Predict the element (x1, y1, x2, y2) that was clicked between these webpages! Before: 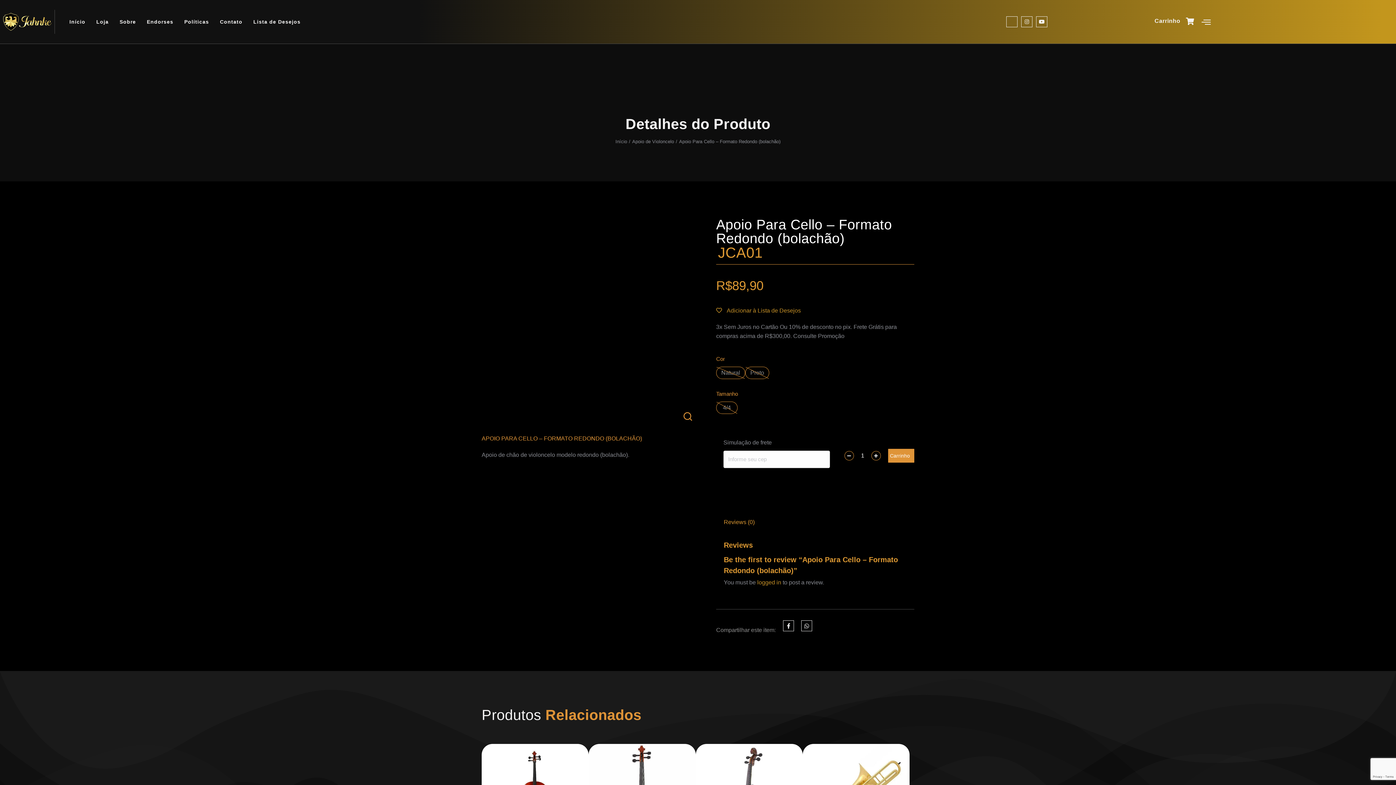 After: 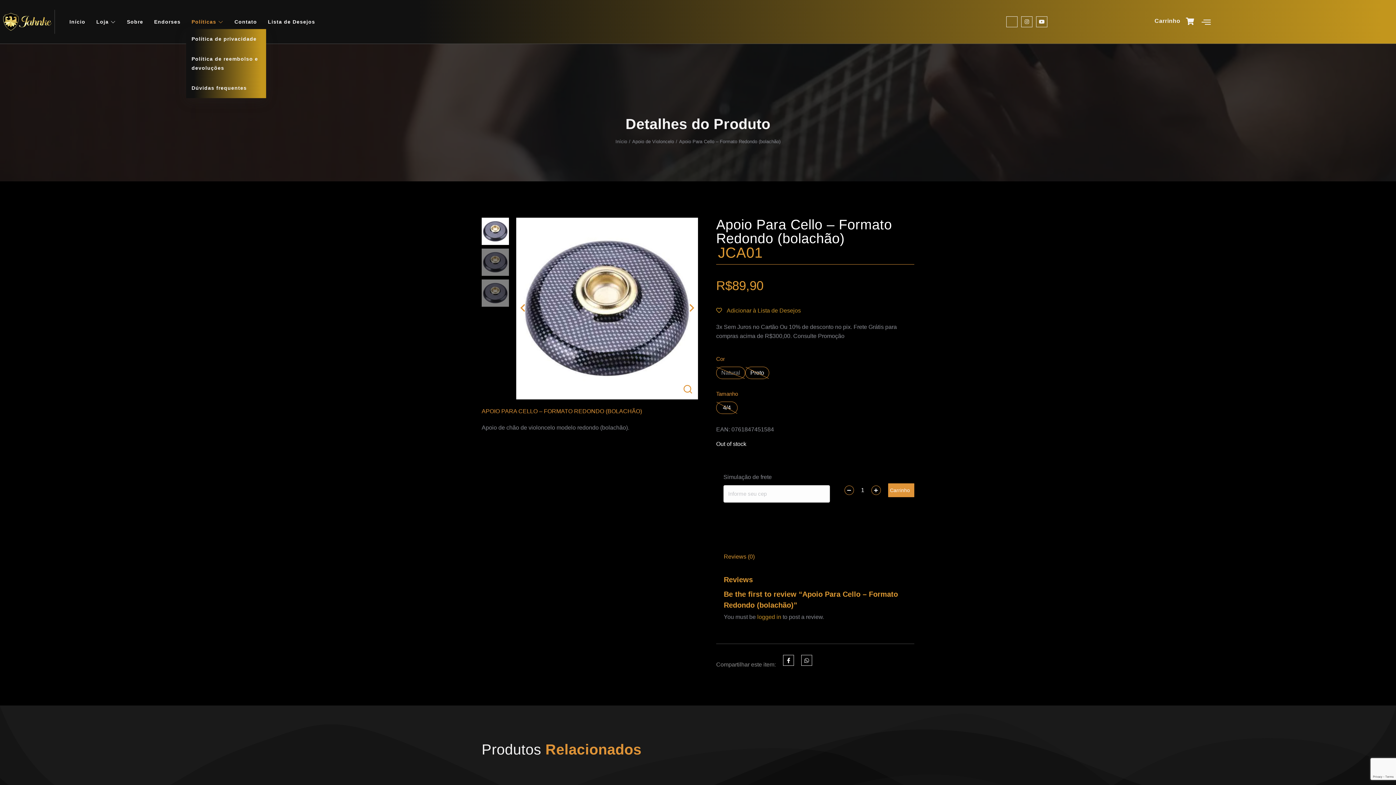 Action: bbox: (178, 14, 214, 29) label: Políticas